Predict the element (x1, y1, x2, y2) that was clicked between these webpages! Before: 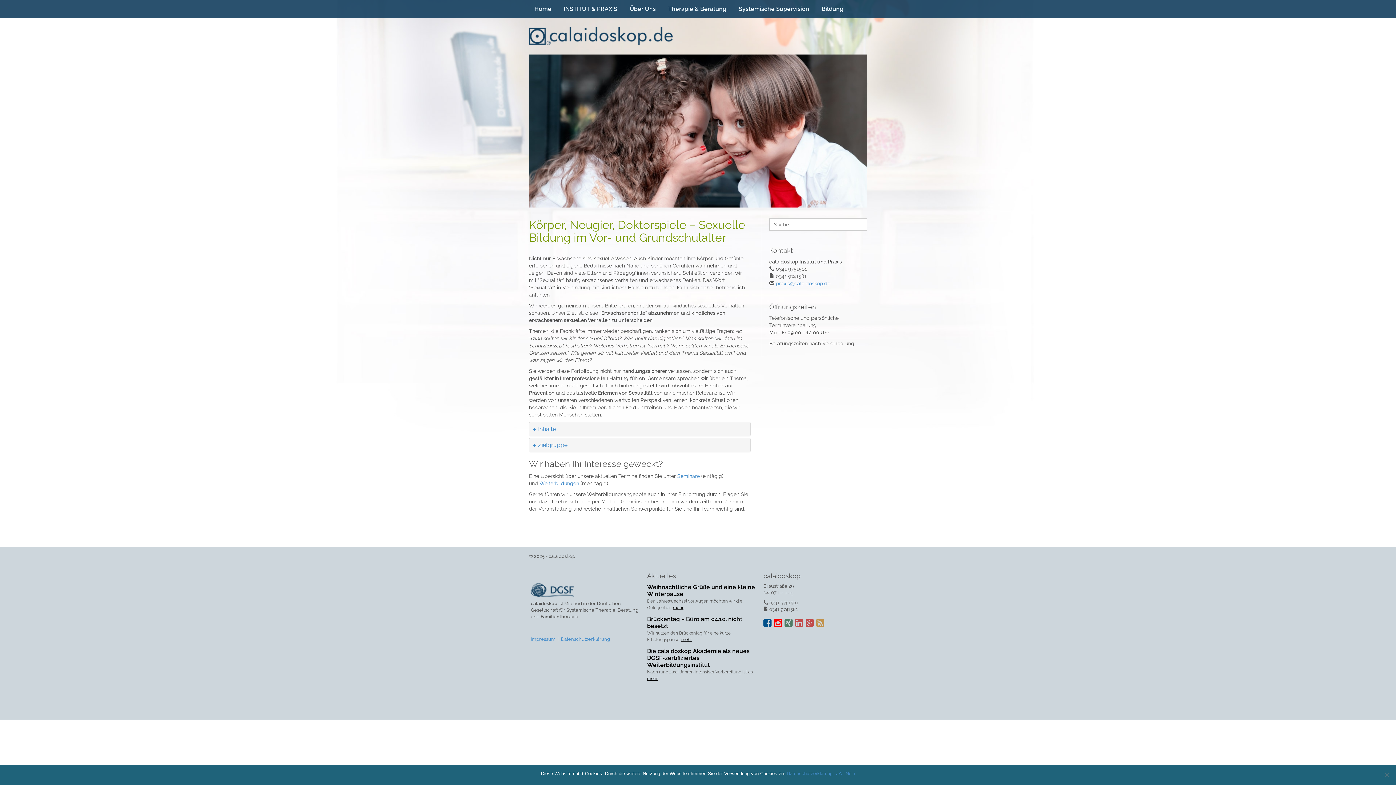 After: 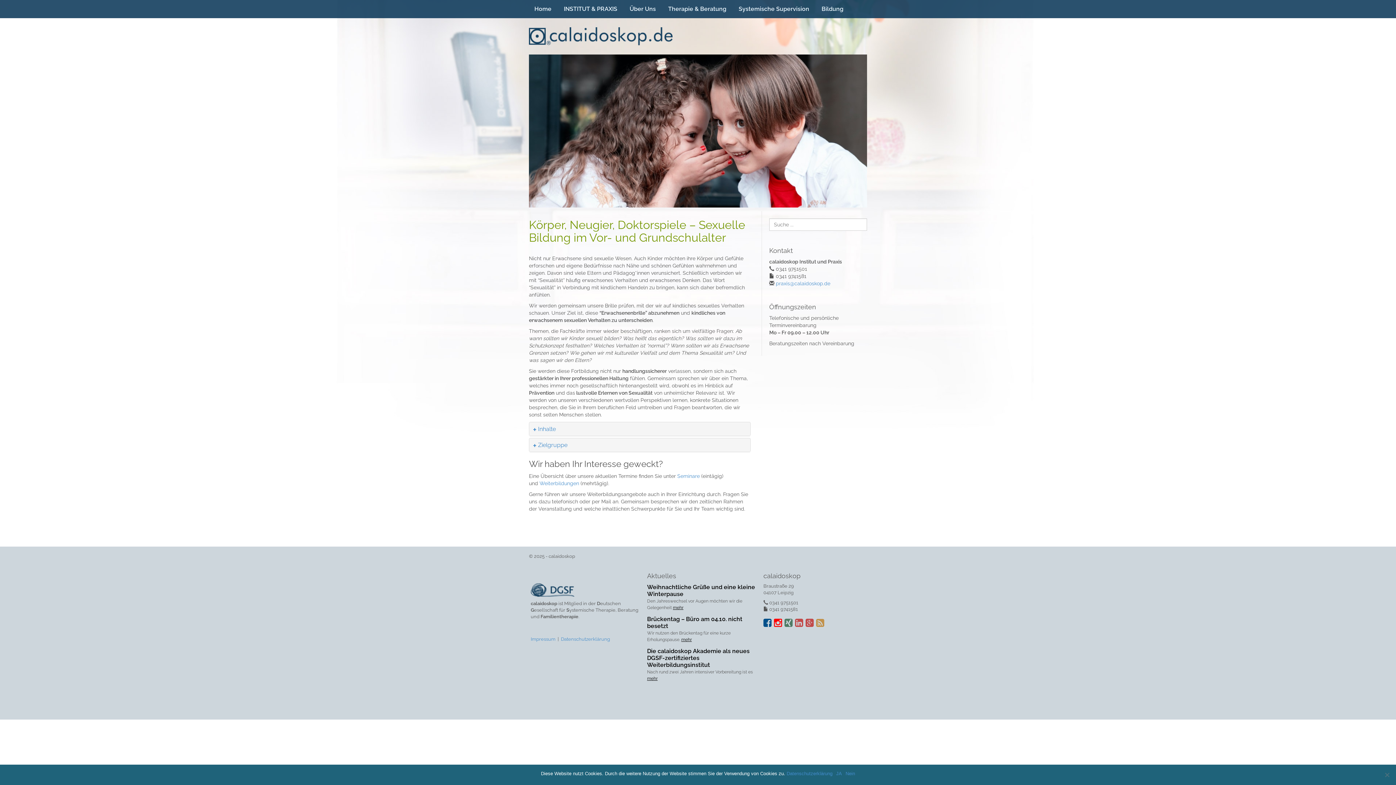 Action: bbox: (805, 617, 813, 628)